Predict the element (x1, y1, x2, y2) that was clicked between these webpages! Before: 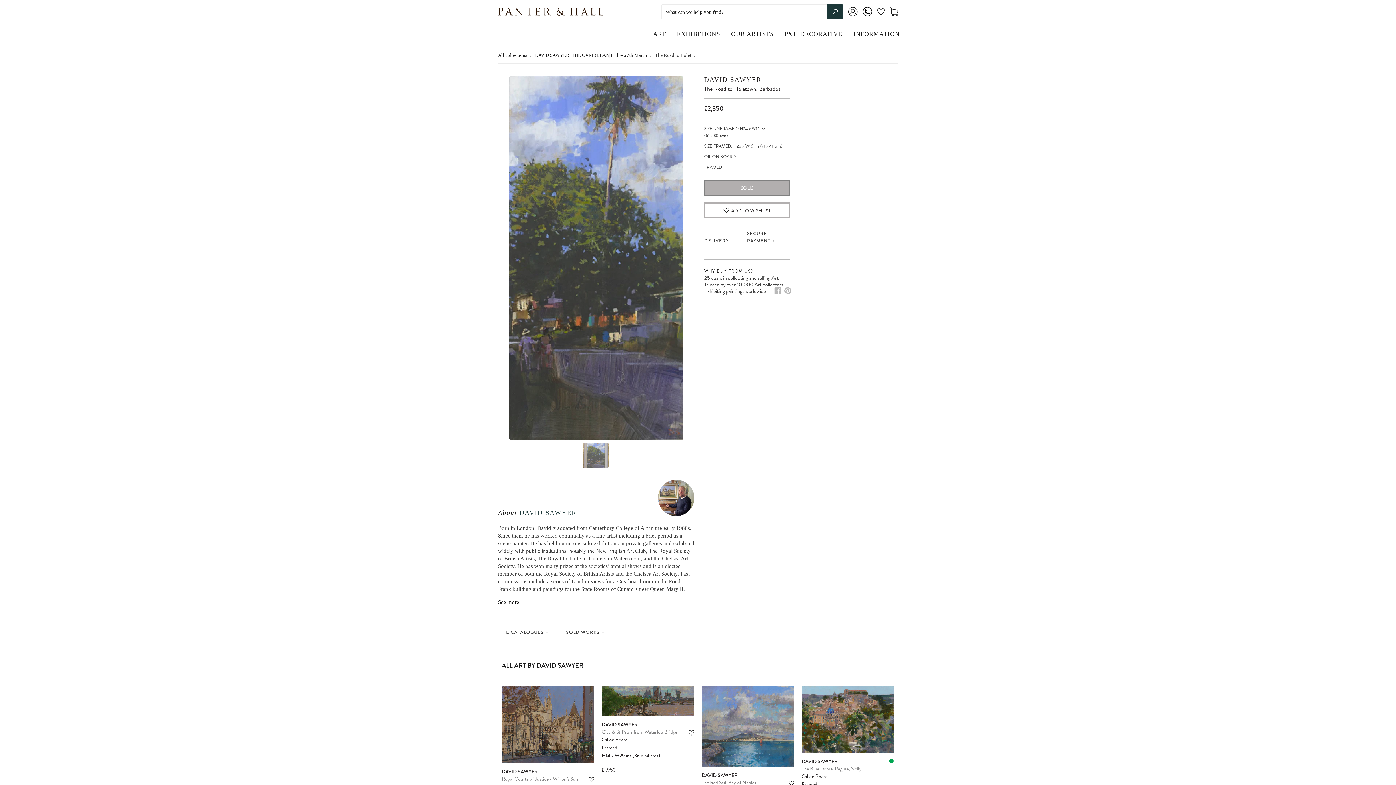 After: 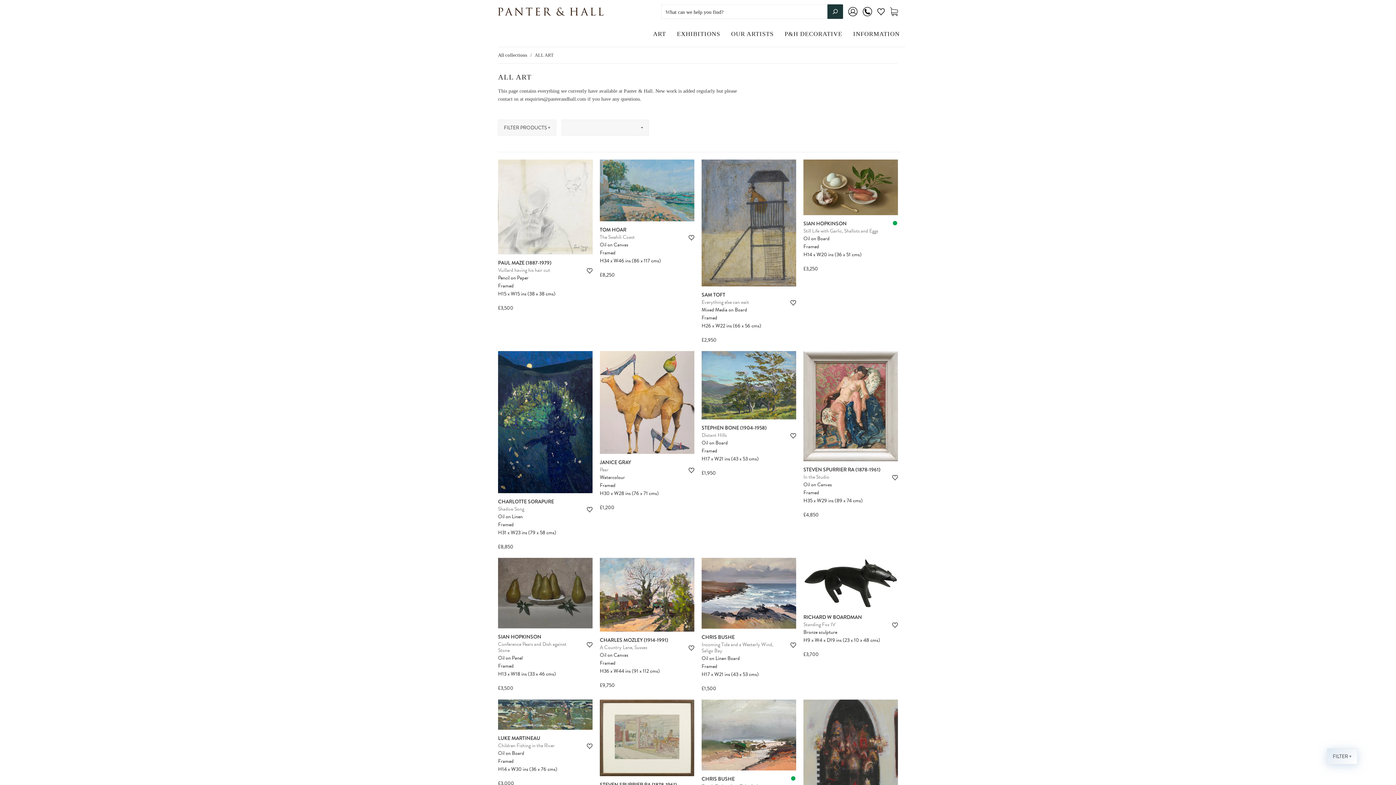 Action: bbox: (647, 29, 671, 38) label: ART